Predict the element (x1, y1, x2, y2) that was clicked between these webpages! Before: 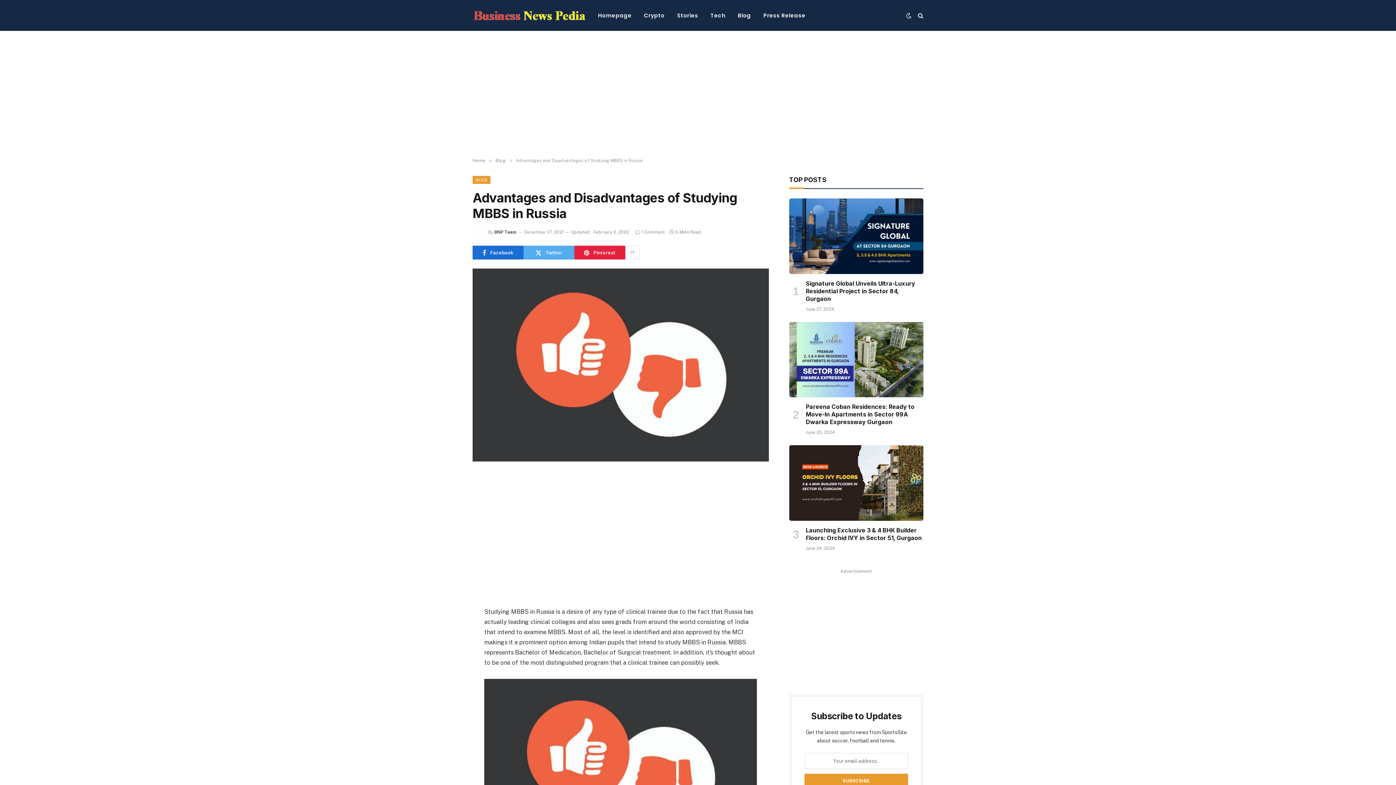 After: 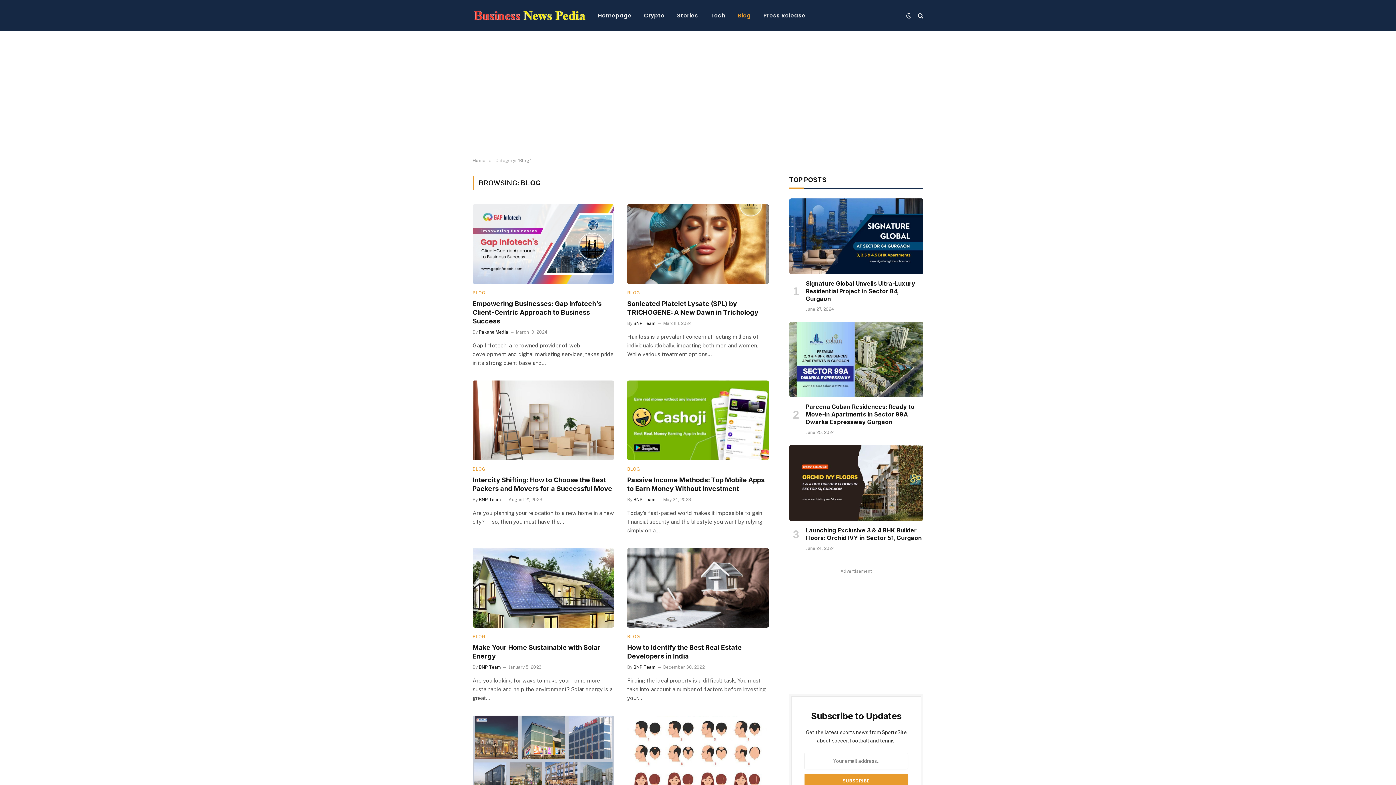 Action: bbox: (472, 176, 490, 184) label: BLOG